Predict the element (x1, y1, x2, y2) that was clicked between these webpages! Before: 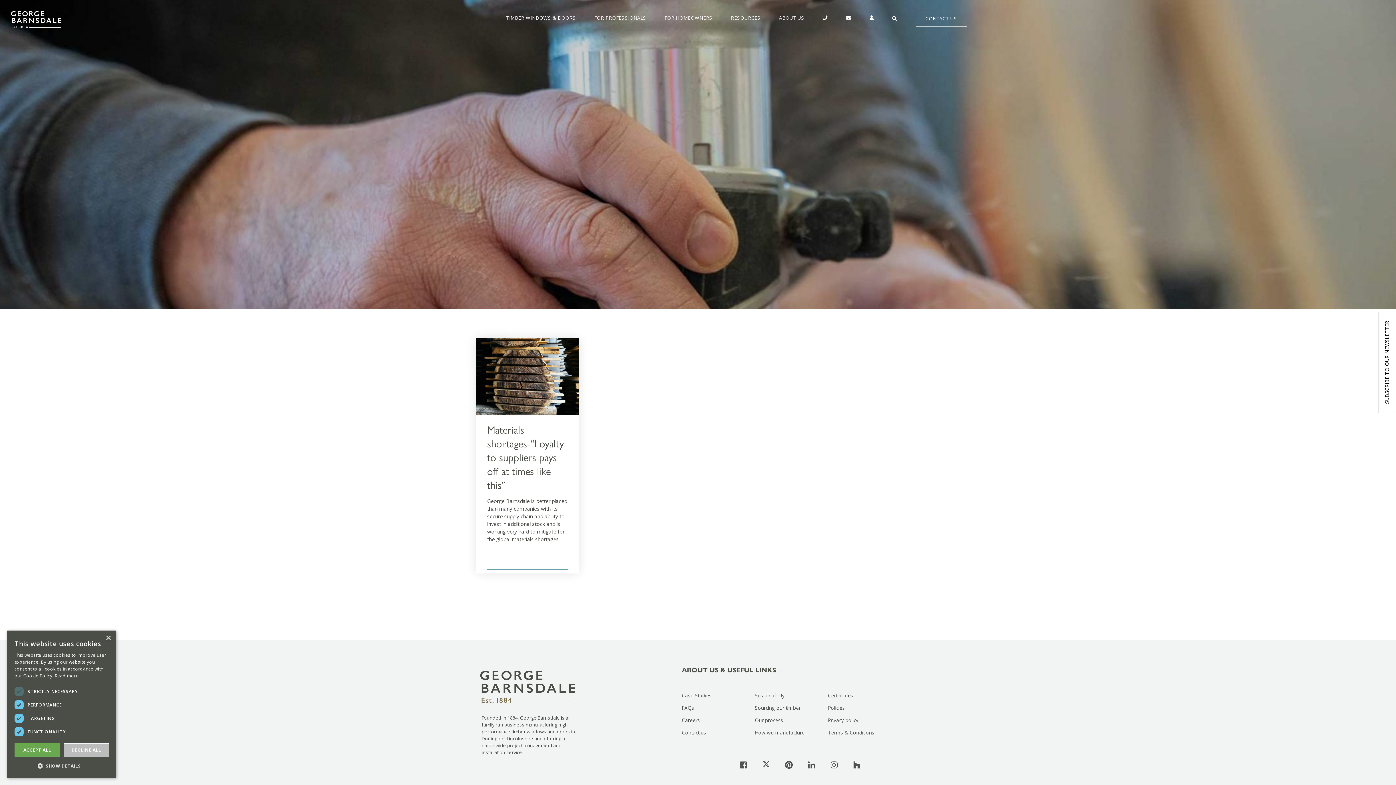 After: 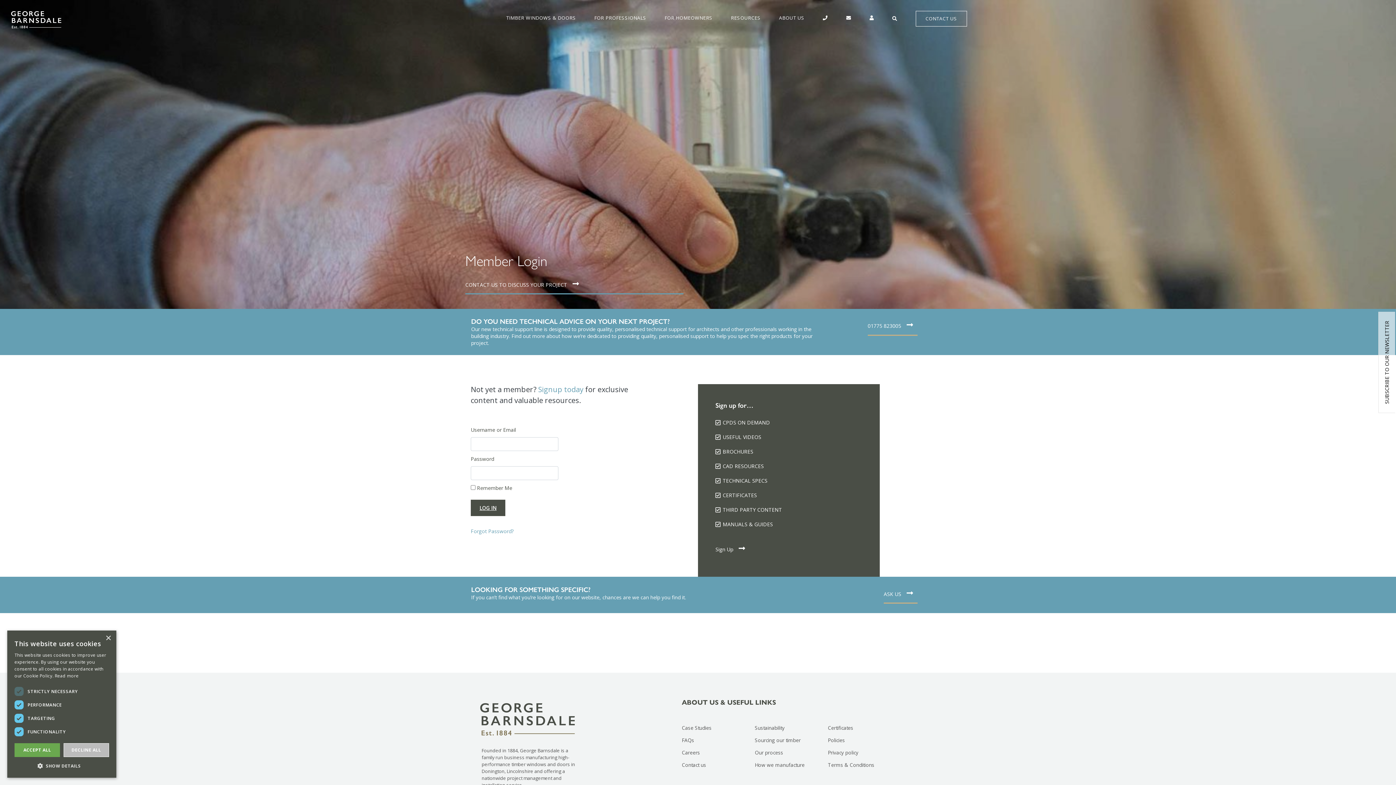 Action: bbox: (869, 15, 874, 22)